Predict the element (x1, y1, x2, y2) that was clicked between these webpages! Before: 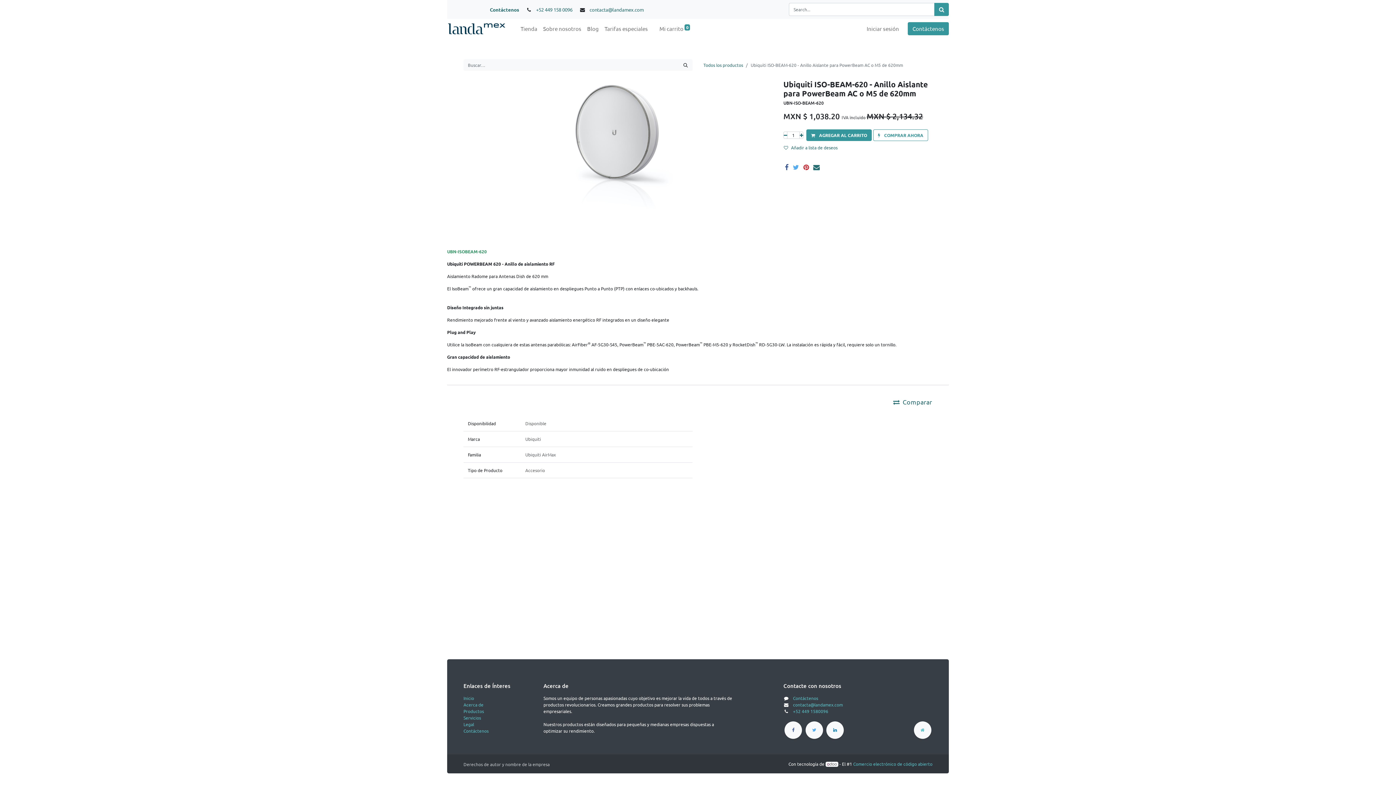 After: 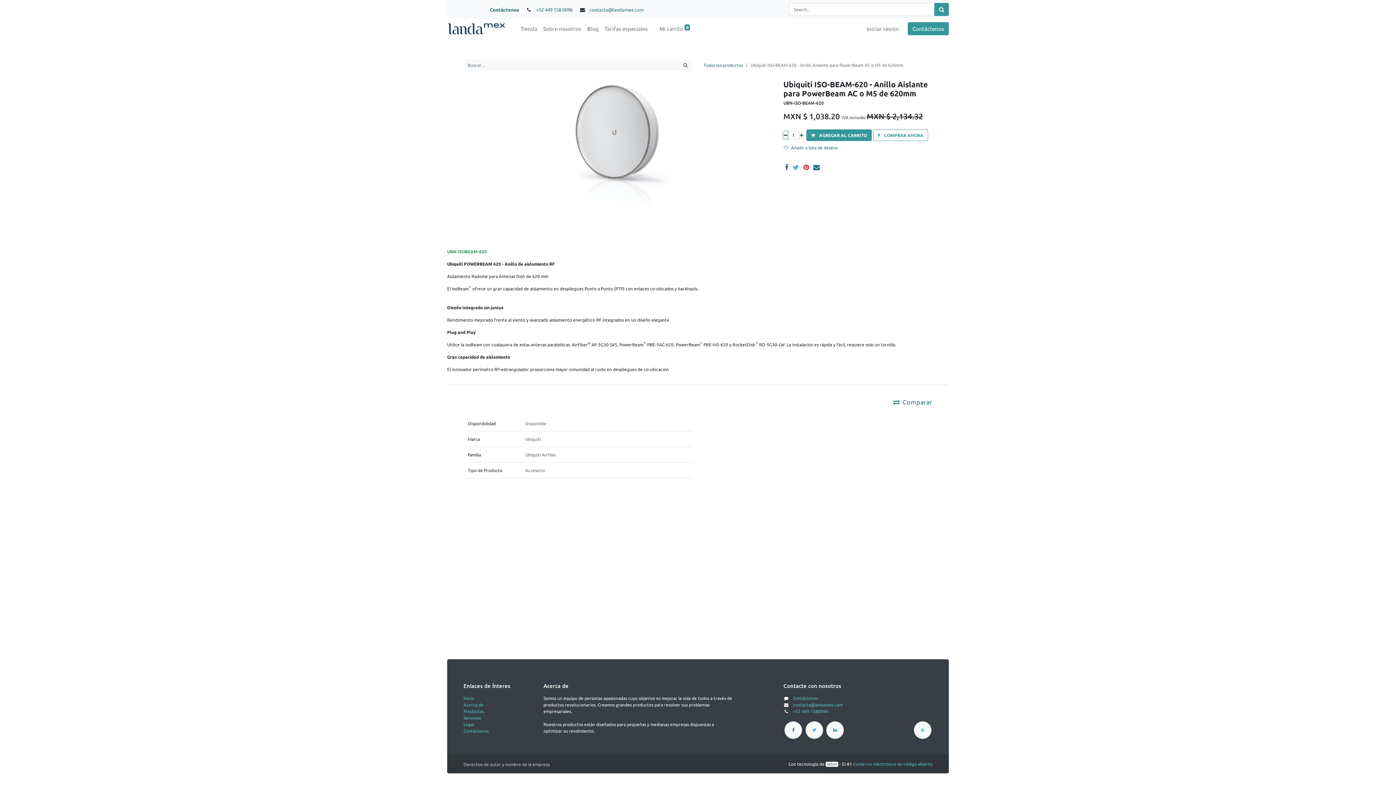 Action: label: Quitar uno bbox: (783, 131, 787, 138)